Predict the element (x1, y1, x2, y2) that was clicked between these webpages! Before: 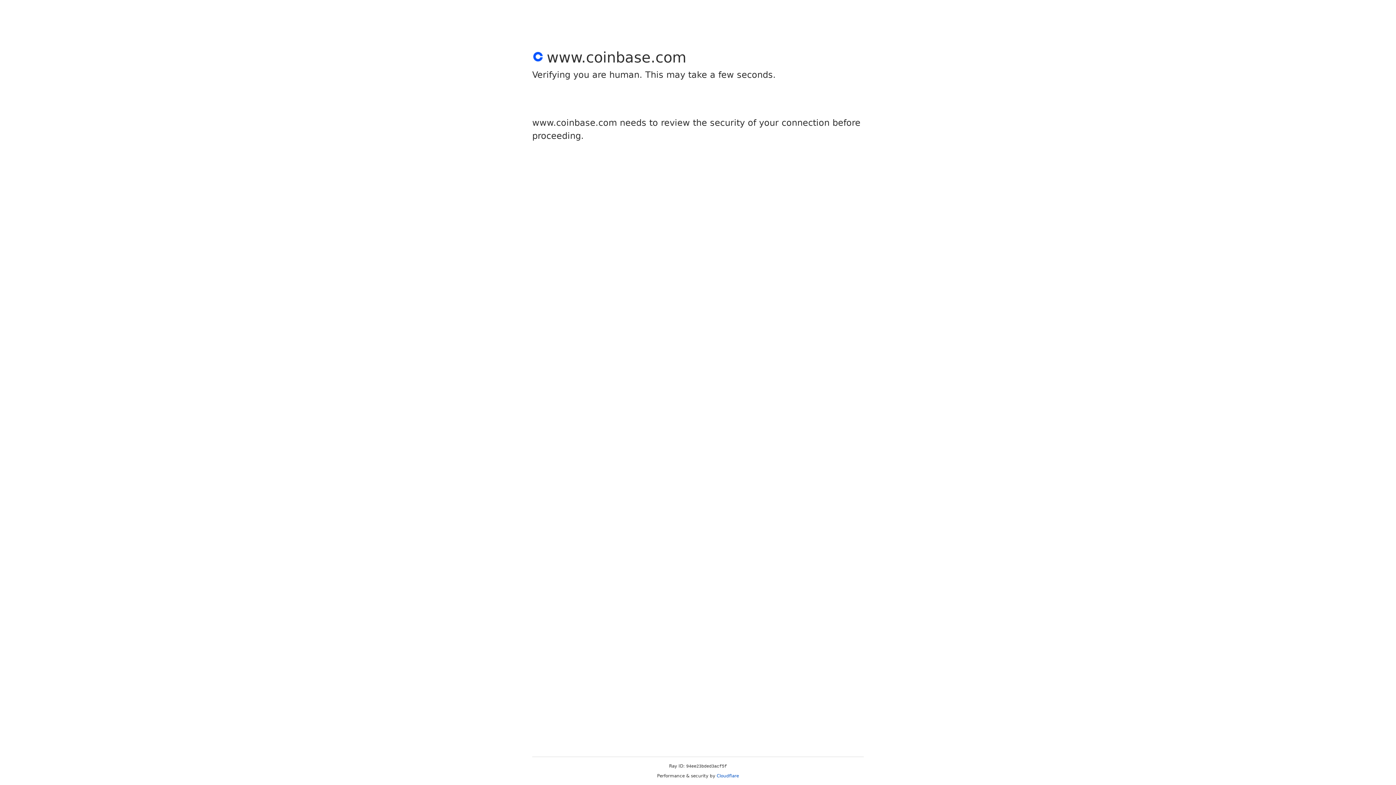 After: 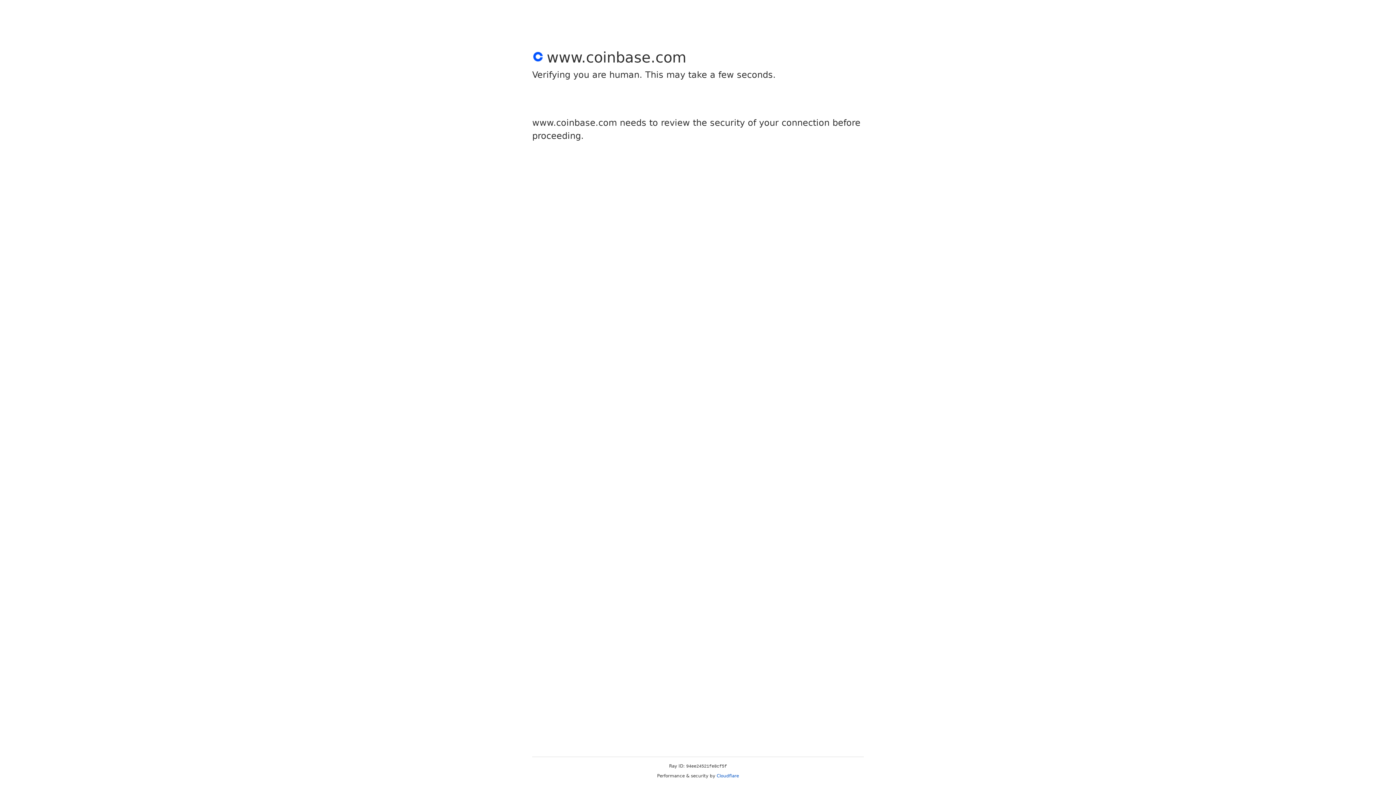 Action: label: Cloudflare bbox: (716, 773, 739, 778)